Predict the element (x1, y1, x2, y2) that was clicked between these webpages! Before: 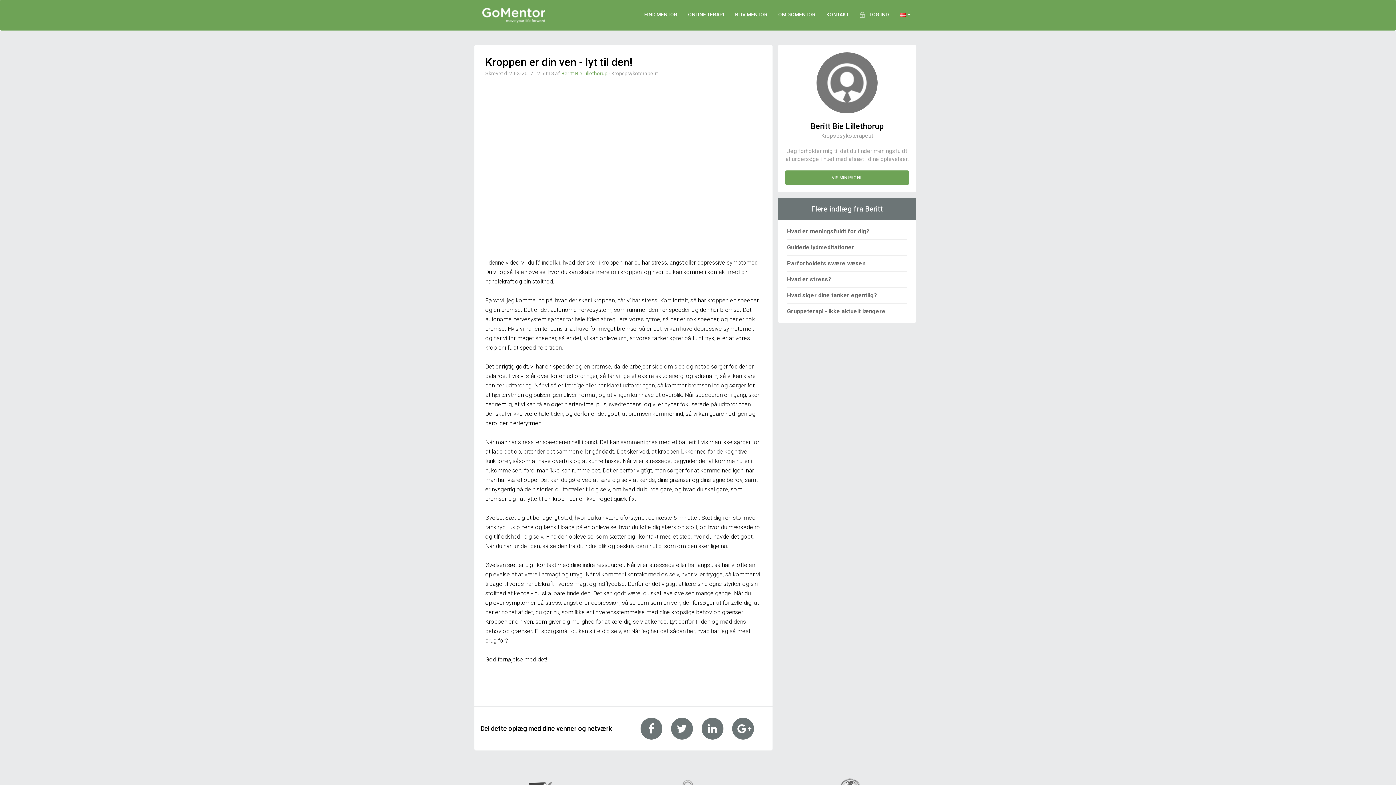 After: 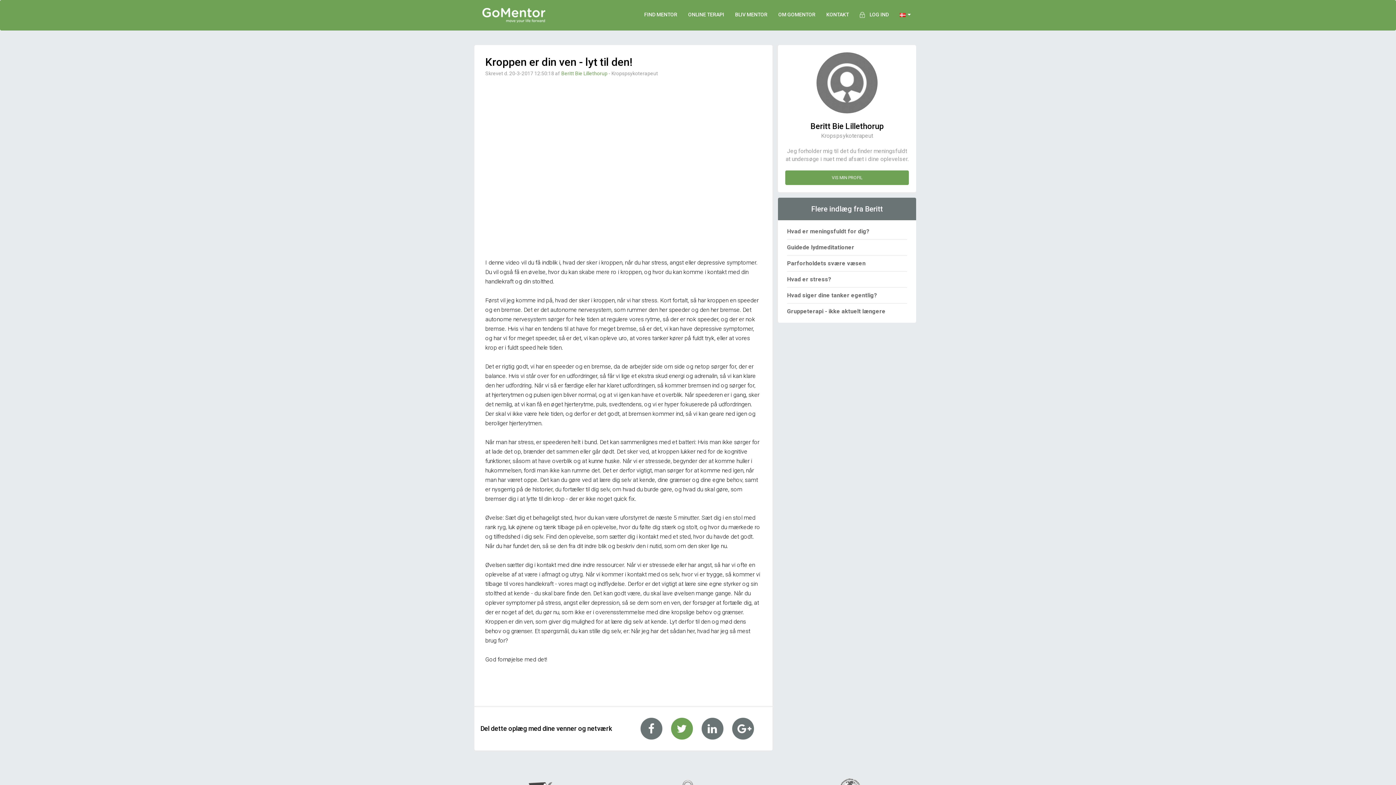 Action: bbox: (671, 728, 700, 734)